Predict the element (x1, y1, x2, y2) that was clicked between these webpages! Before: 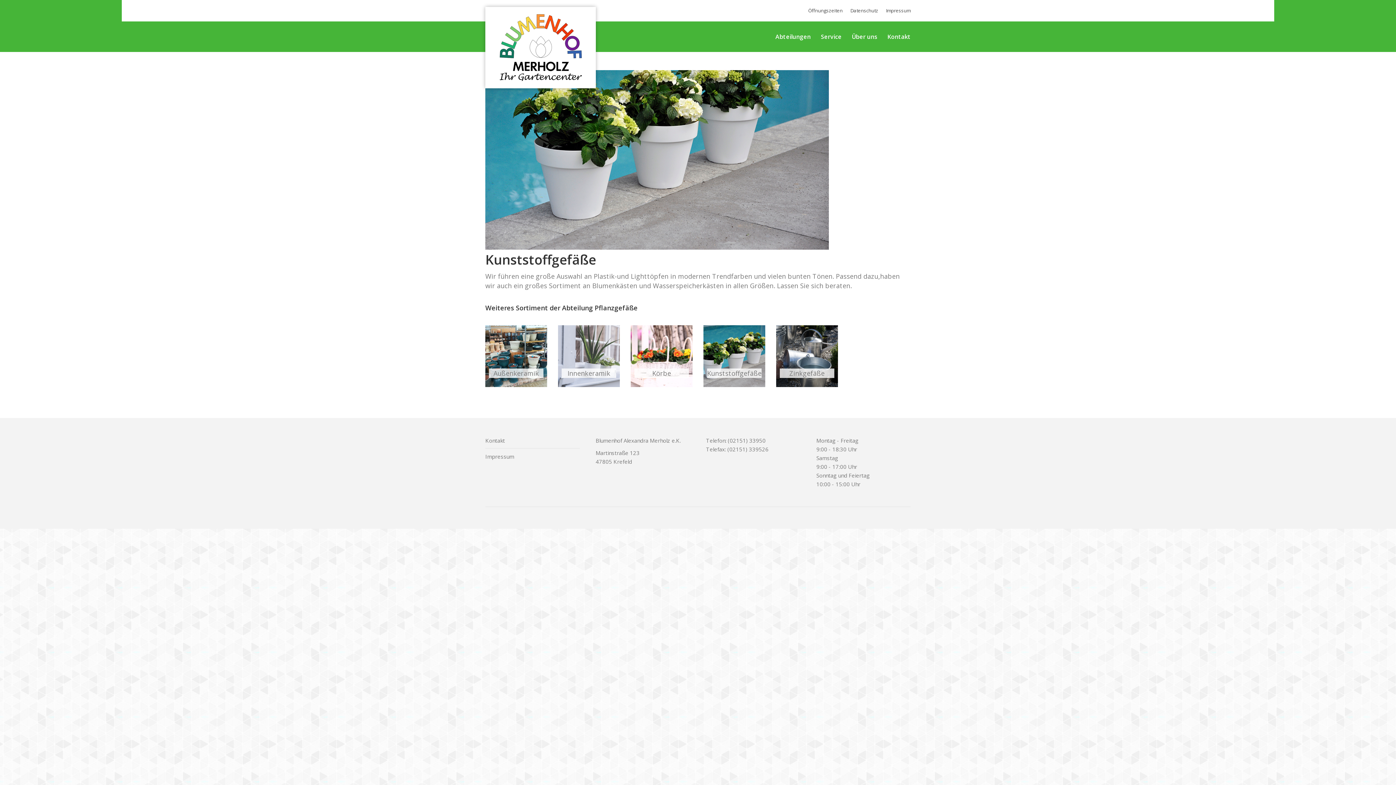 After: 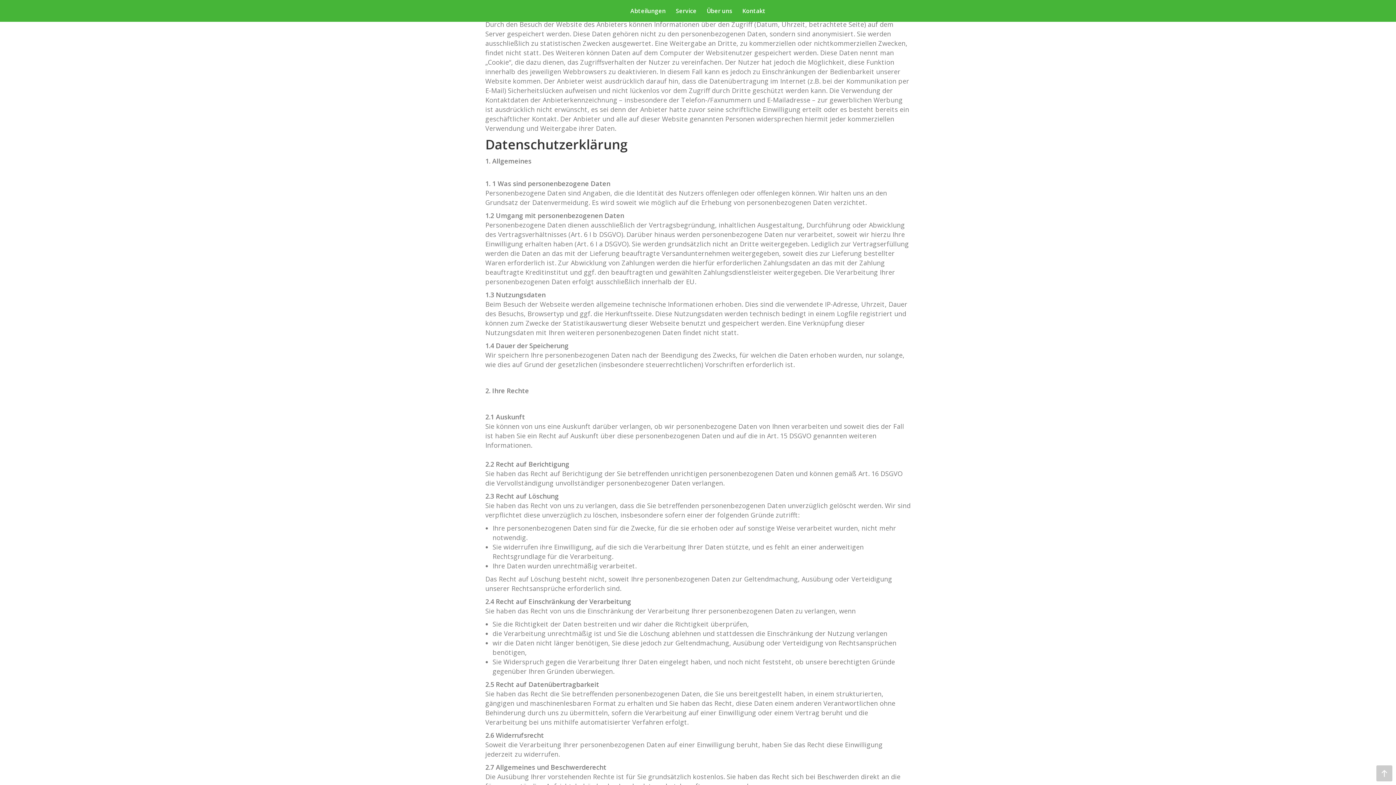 Action: label: Datenschutz bbox: (850, 7, 878, 14)